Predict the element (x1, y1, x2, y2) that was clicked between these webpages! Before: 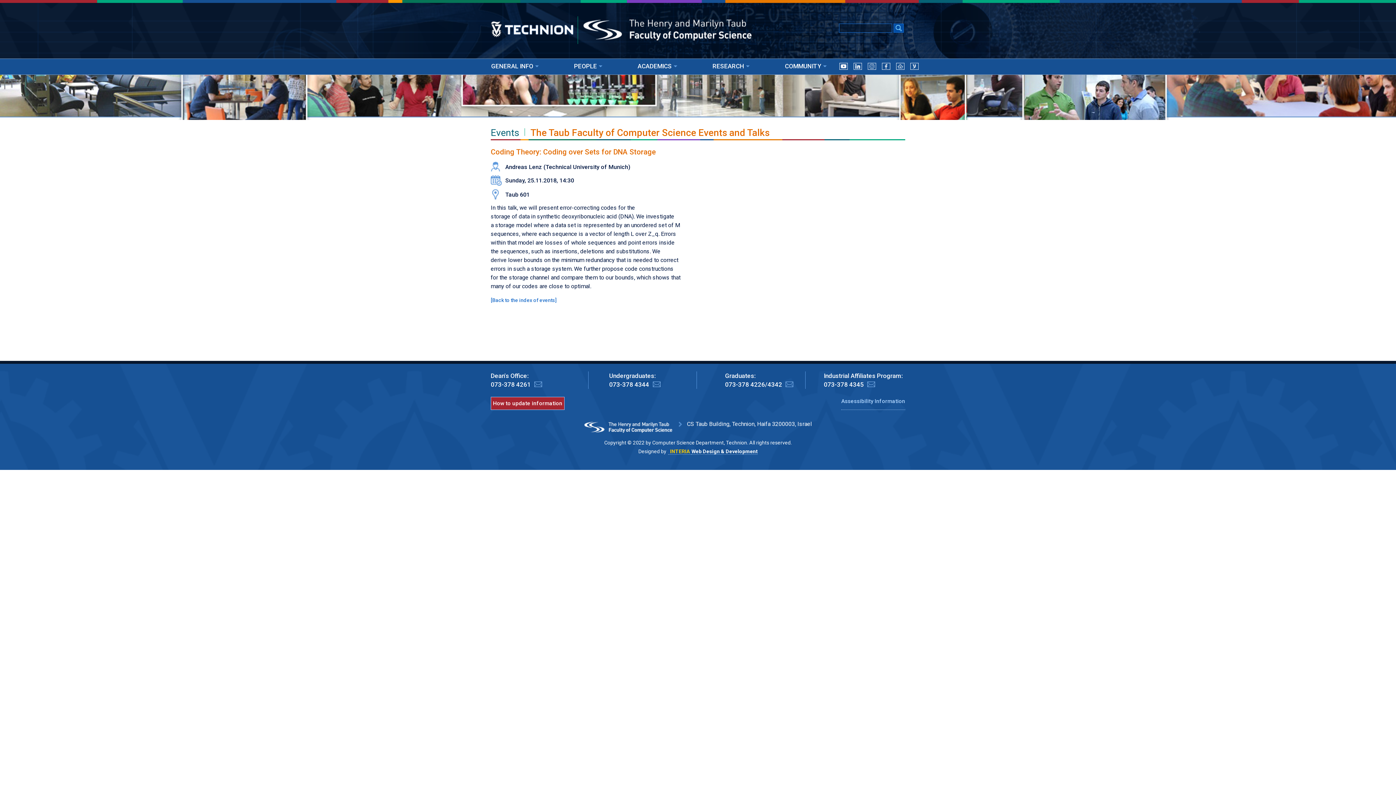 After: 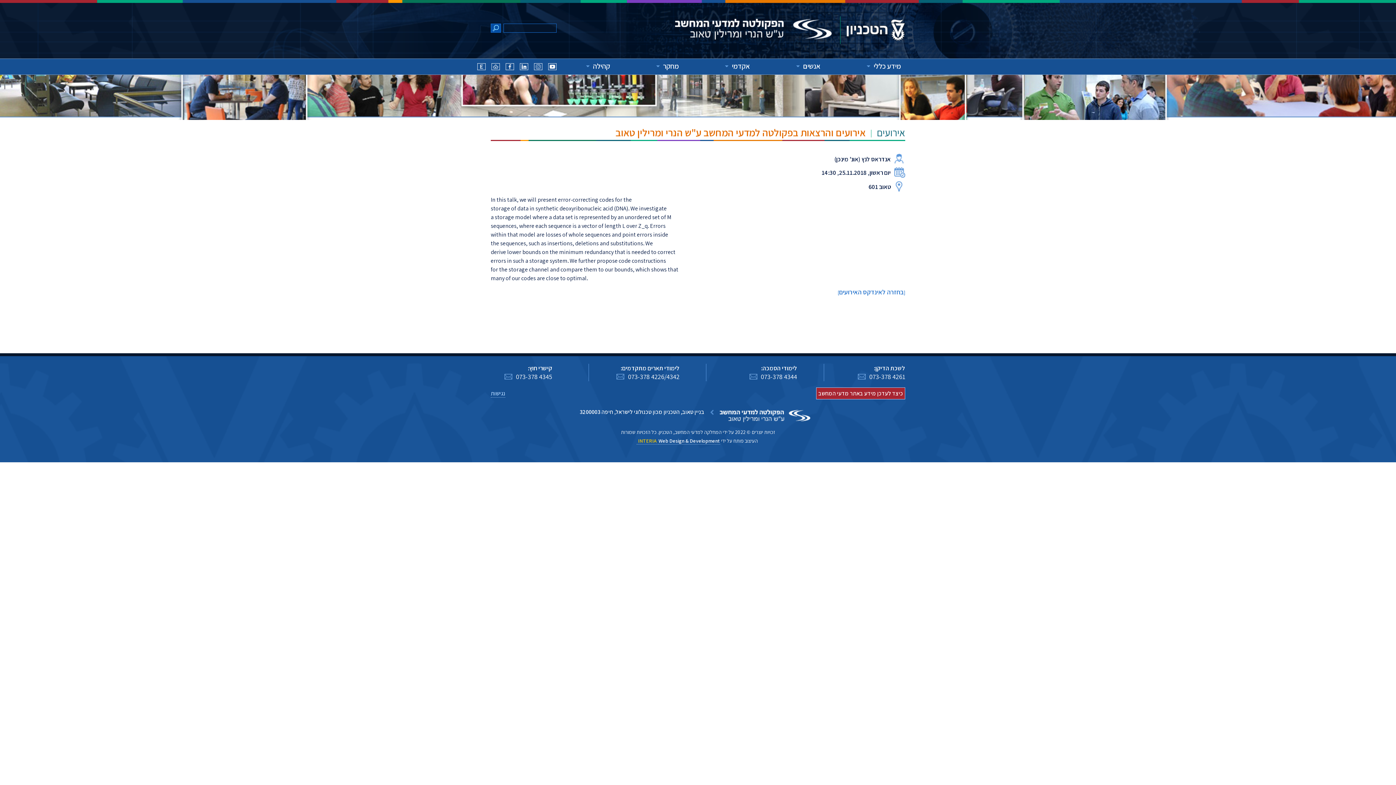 Action: bbox: (910, 61, 918, 73)